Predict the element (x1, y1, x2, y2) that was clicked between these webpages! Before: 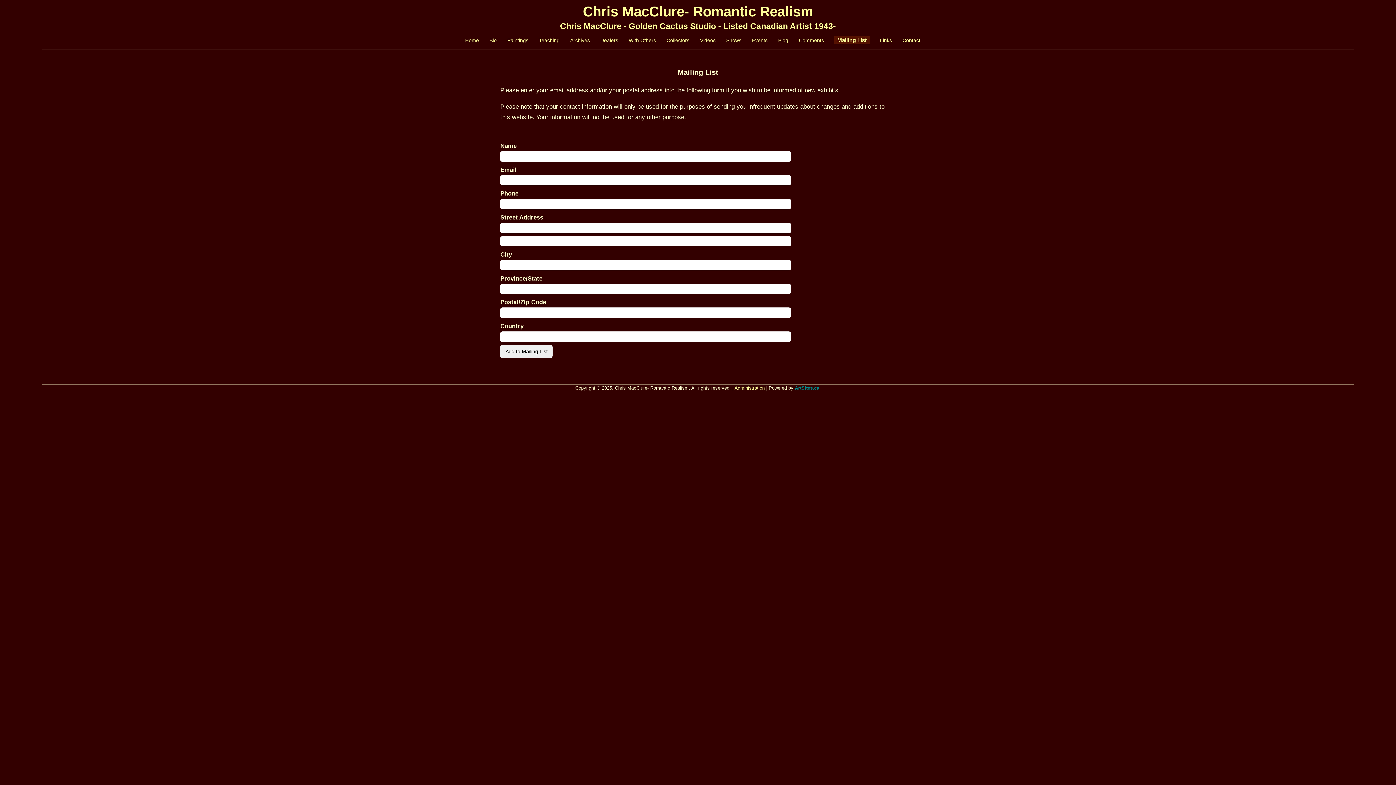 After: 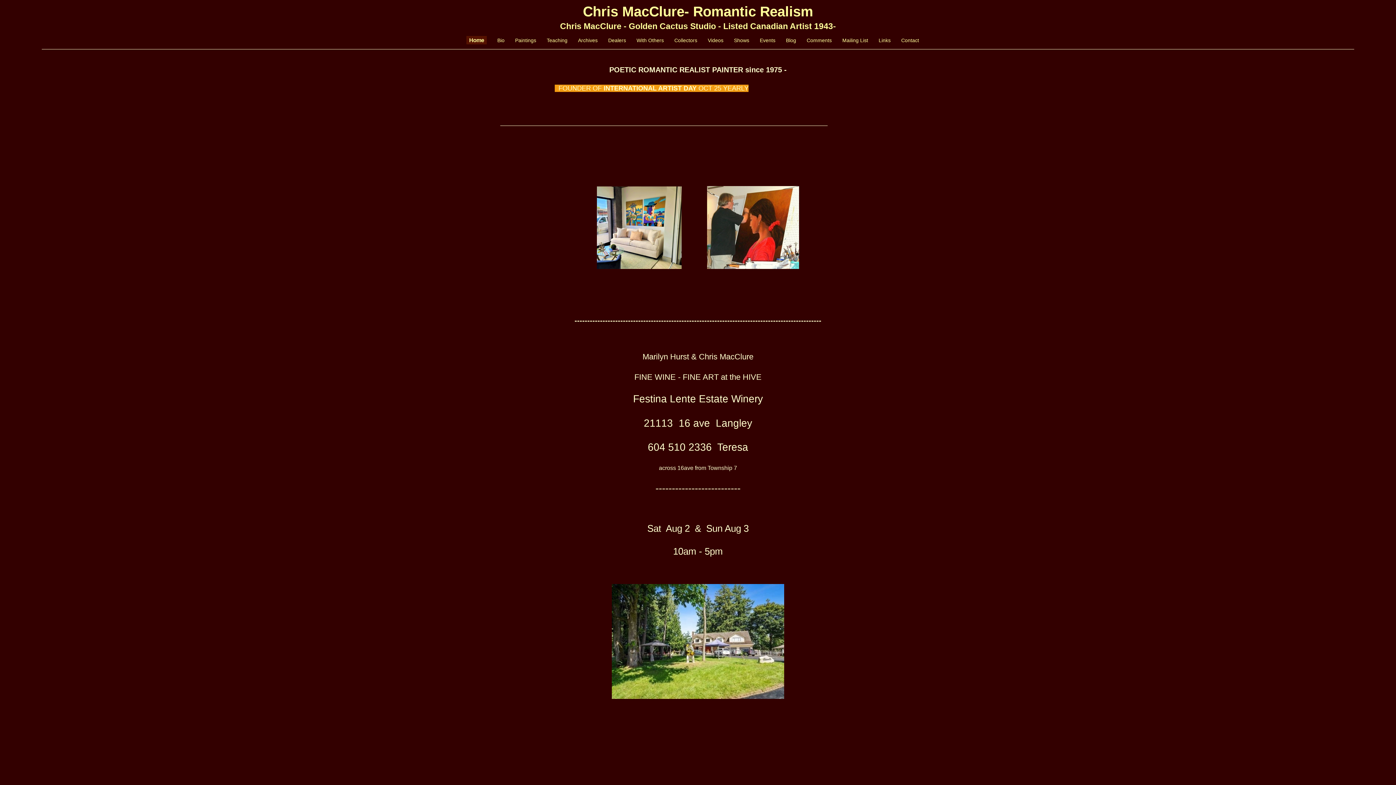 Action: label: Chris MacClure- Romantic Realism bbox: (583, 3, 813, 19)